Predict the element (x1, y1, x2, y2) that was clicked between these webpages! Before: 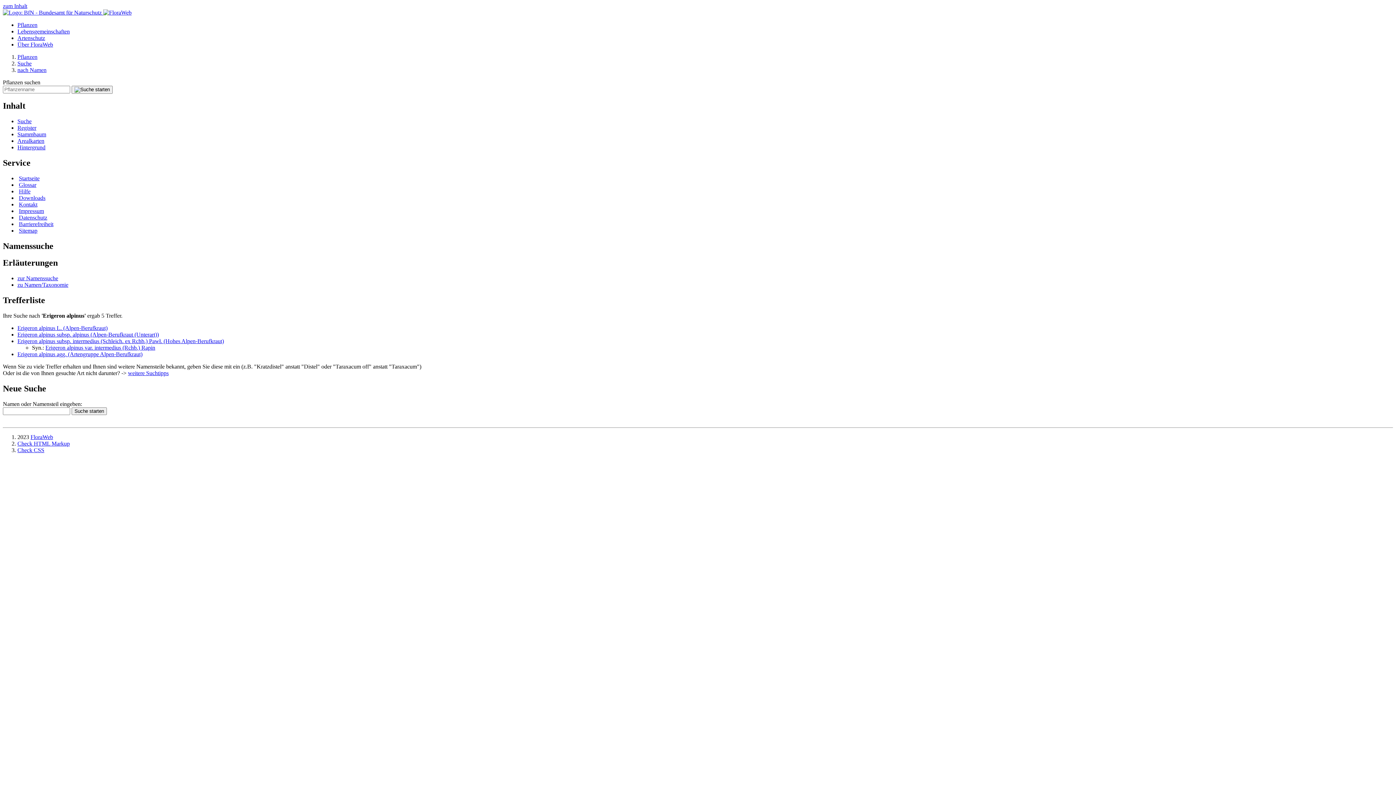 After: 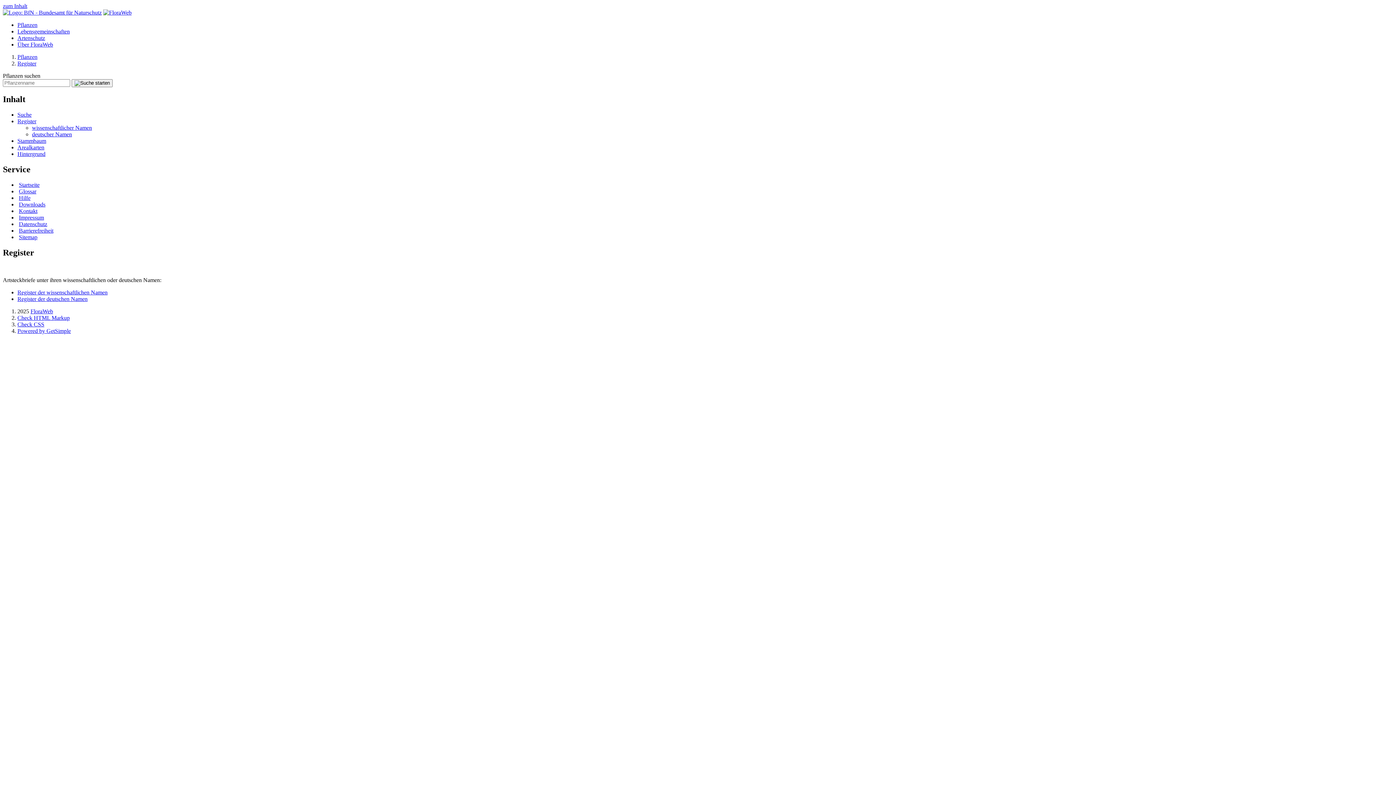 Action: label: Register bbox: (17, 124, 36, 130)